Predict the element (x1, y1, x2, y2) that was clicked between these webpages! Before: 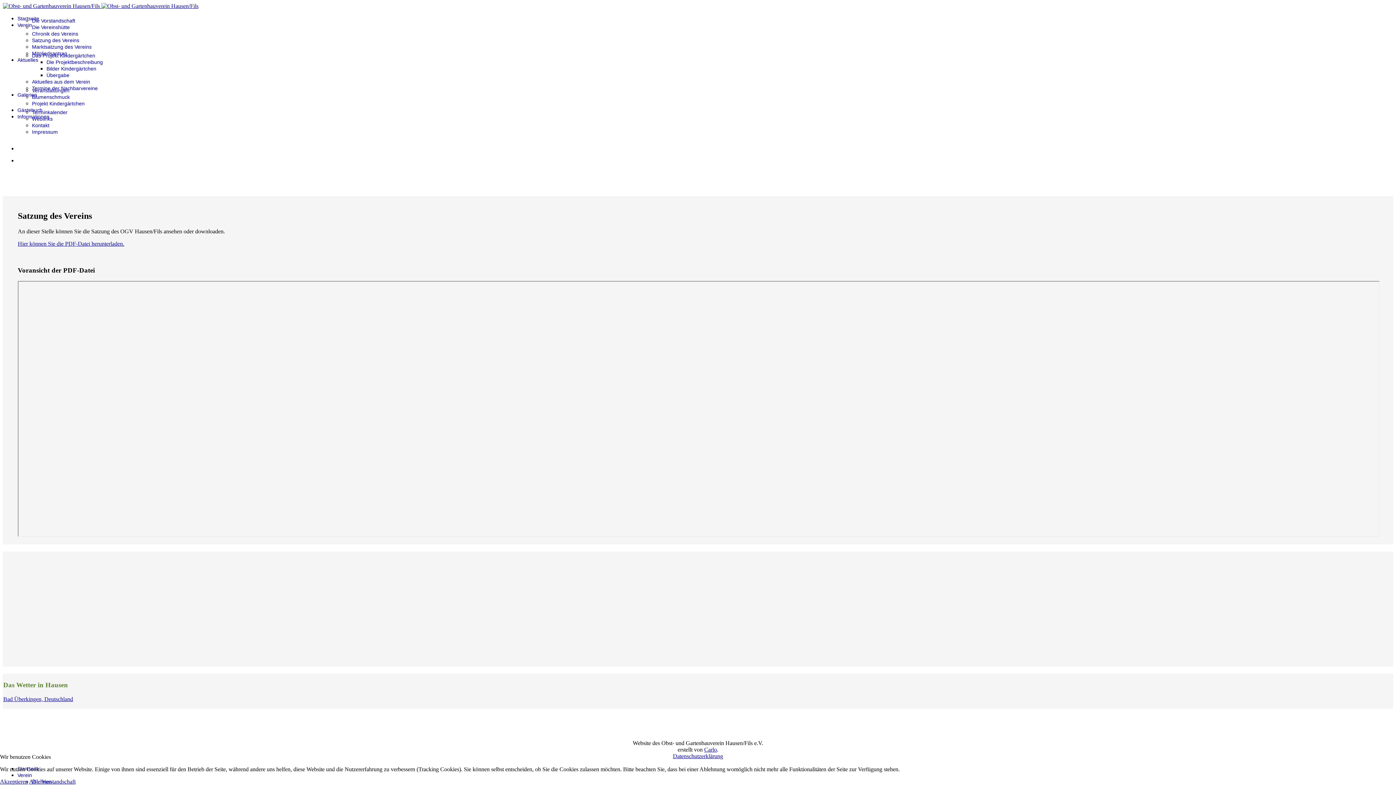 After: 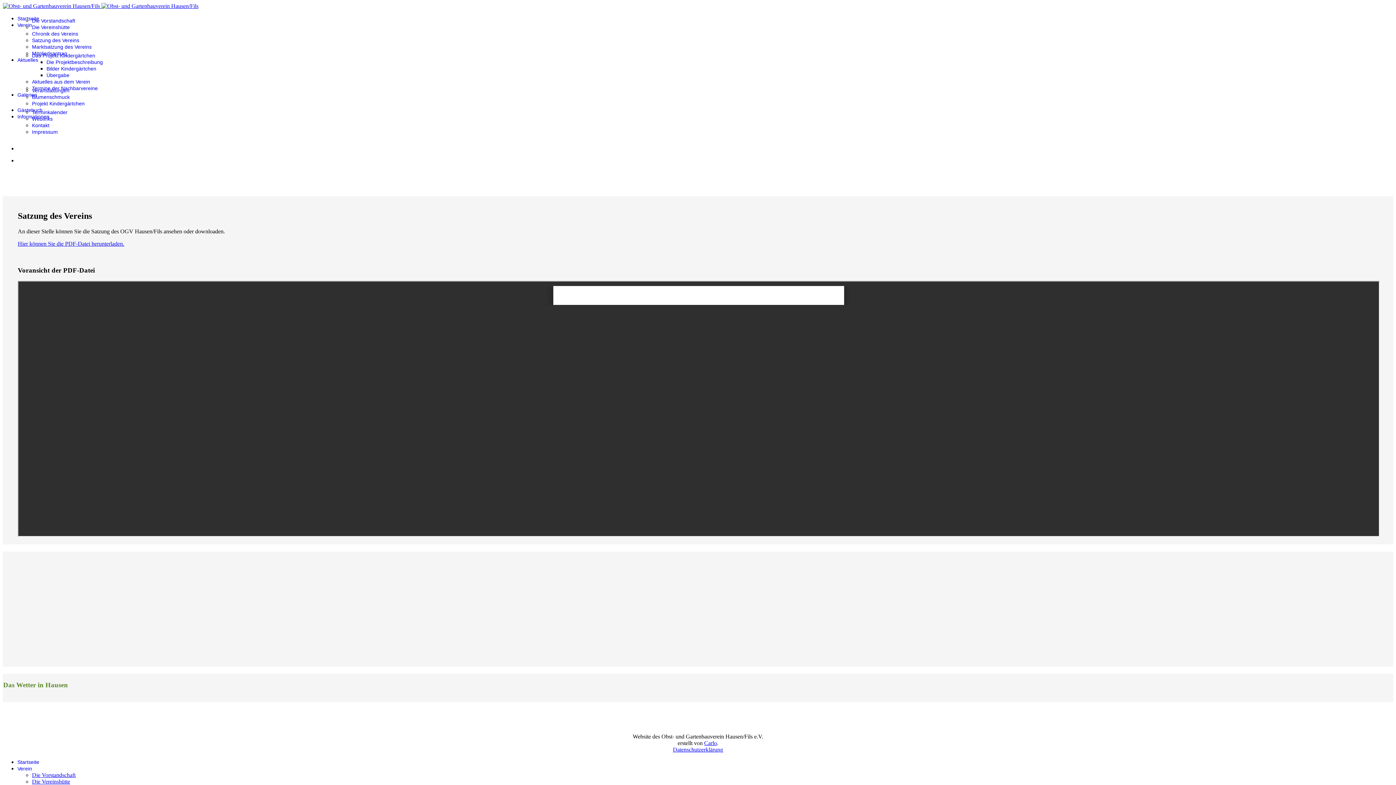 Action: label: Akzeptieren bbox: (0, 778, 28, 785)